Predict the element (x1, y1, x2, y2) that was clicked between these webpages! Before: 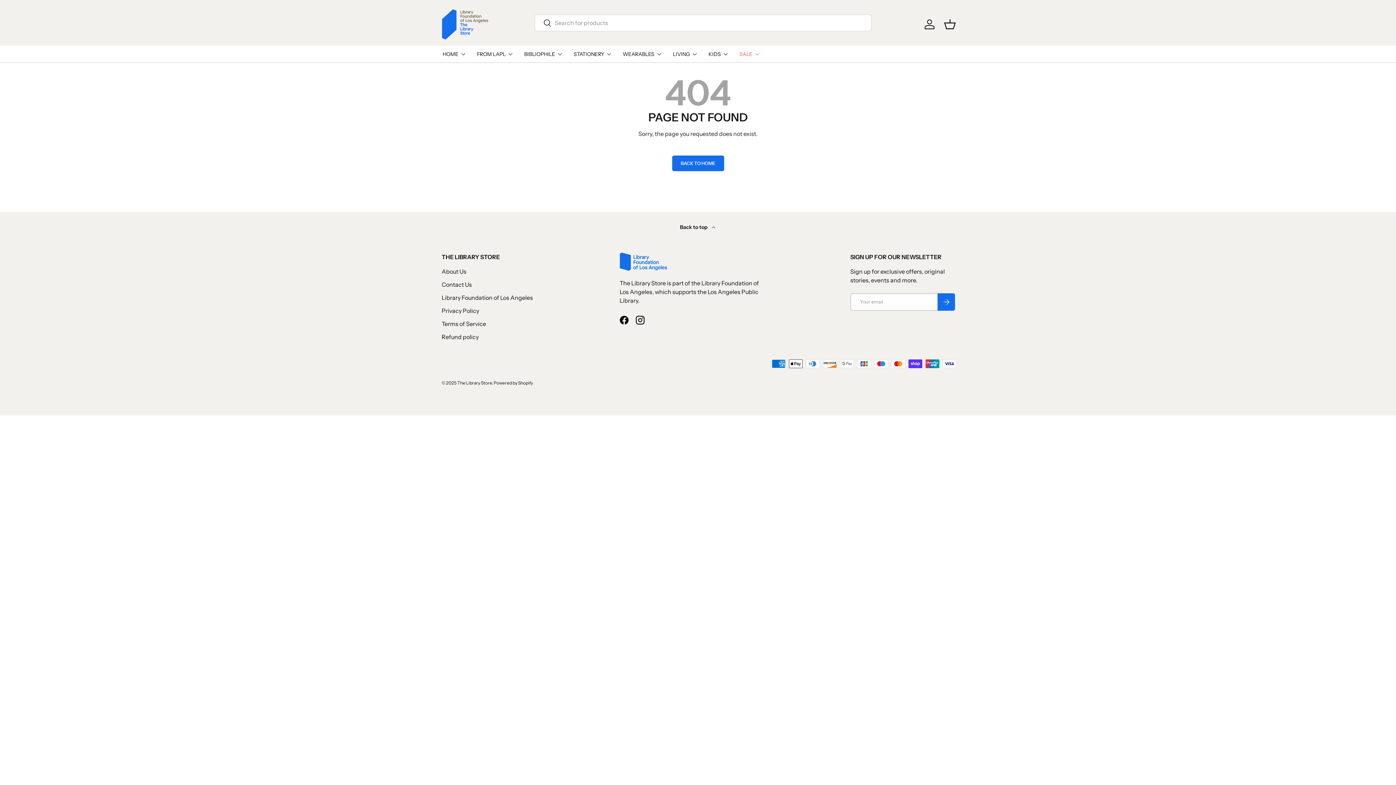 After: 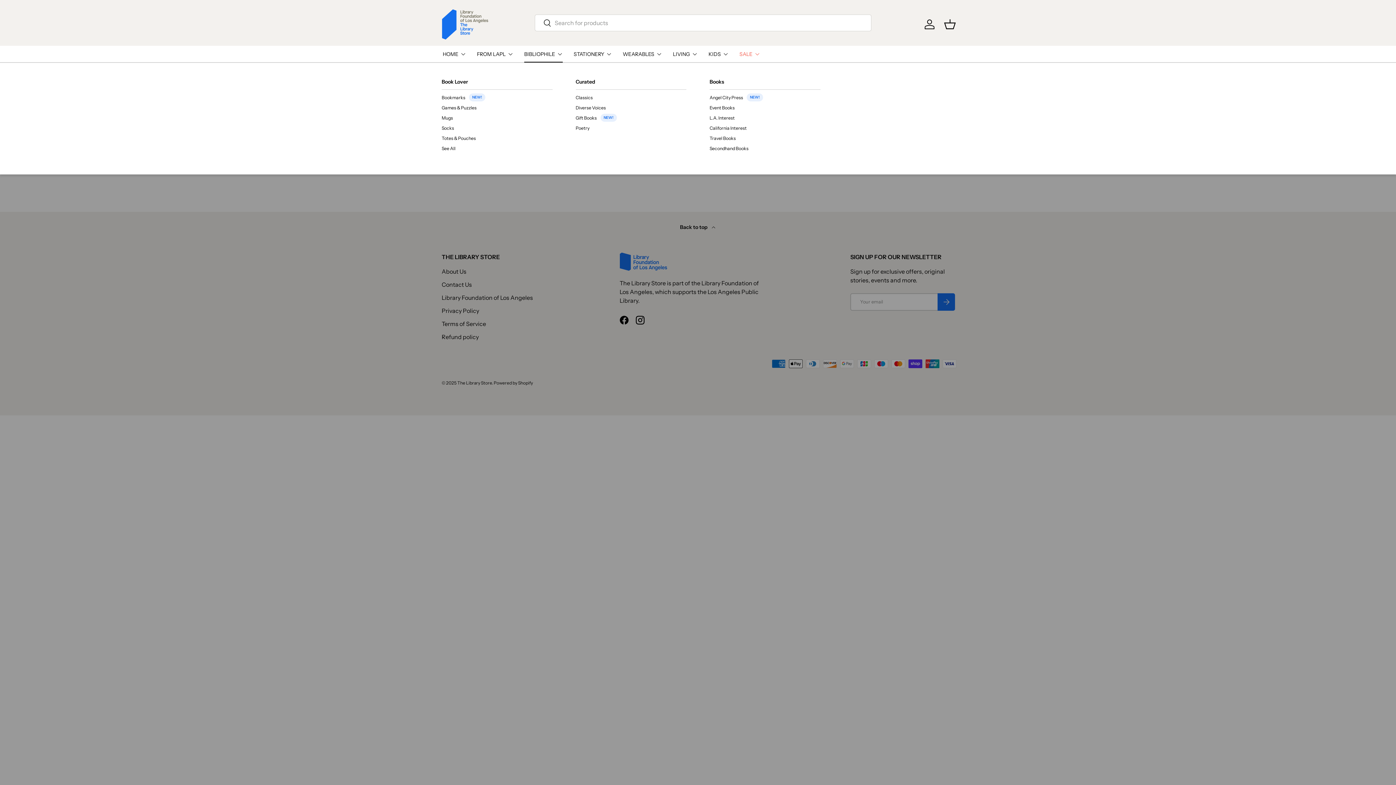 Action: label: BIBLIOPHILE bbox: (524, 45, 562, 62)